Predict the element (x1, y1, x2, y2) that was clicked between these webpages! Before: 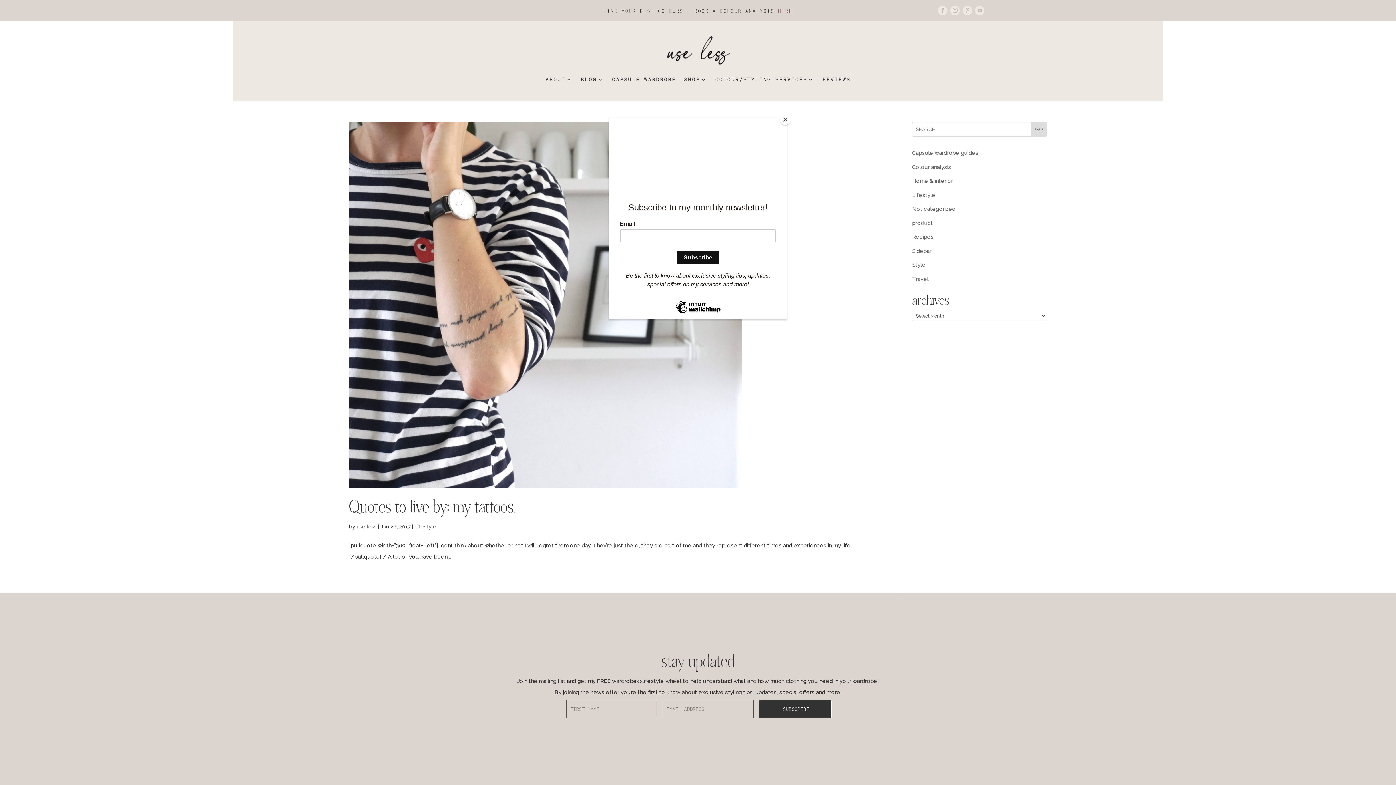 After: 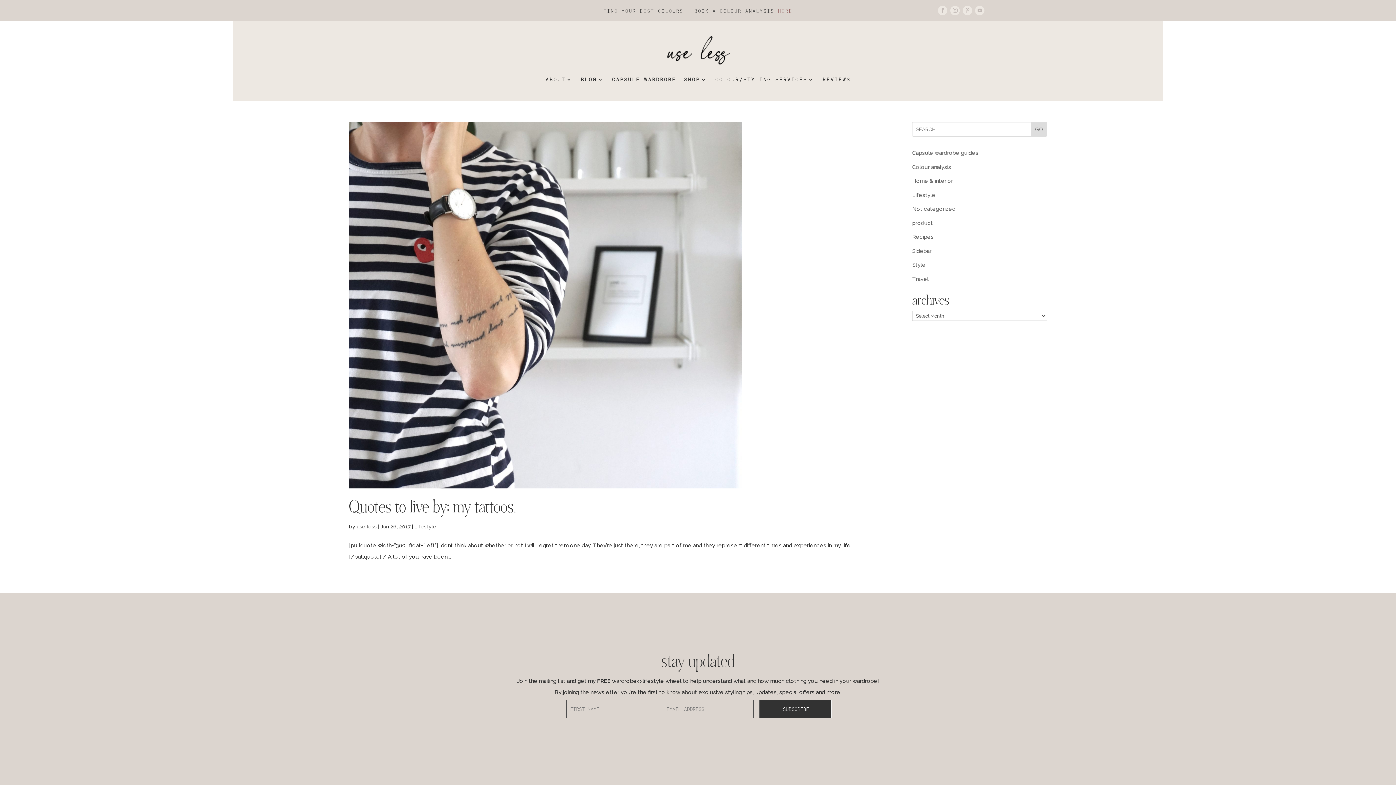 Action: label: Close bbox: (780, 114, 790, 125)